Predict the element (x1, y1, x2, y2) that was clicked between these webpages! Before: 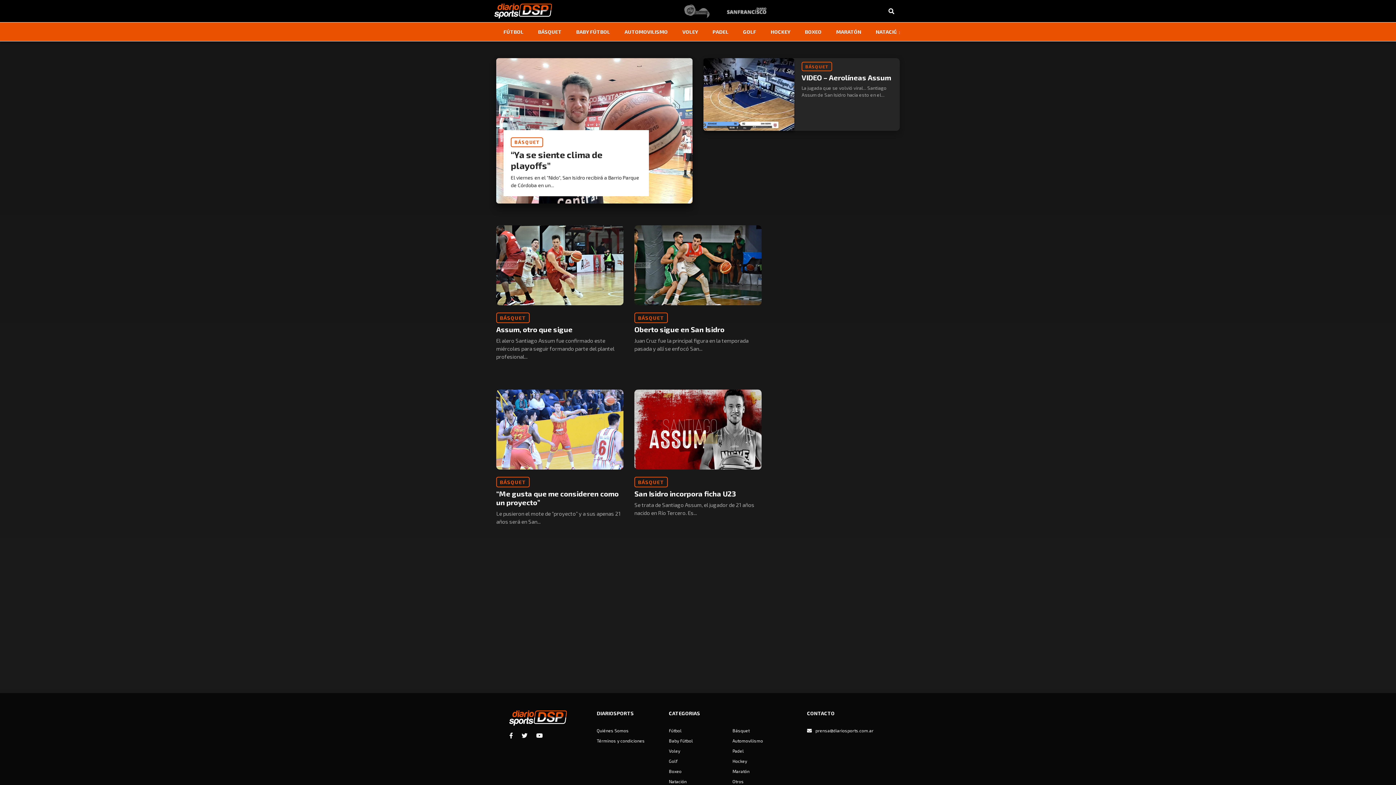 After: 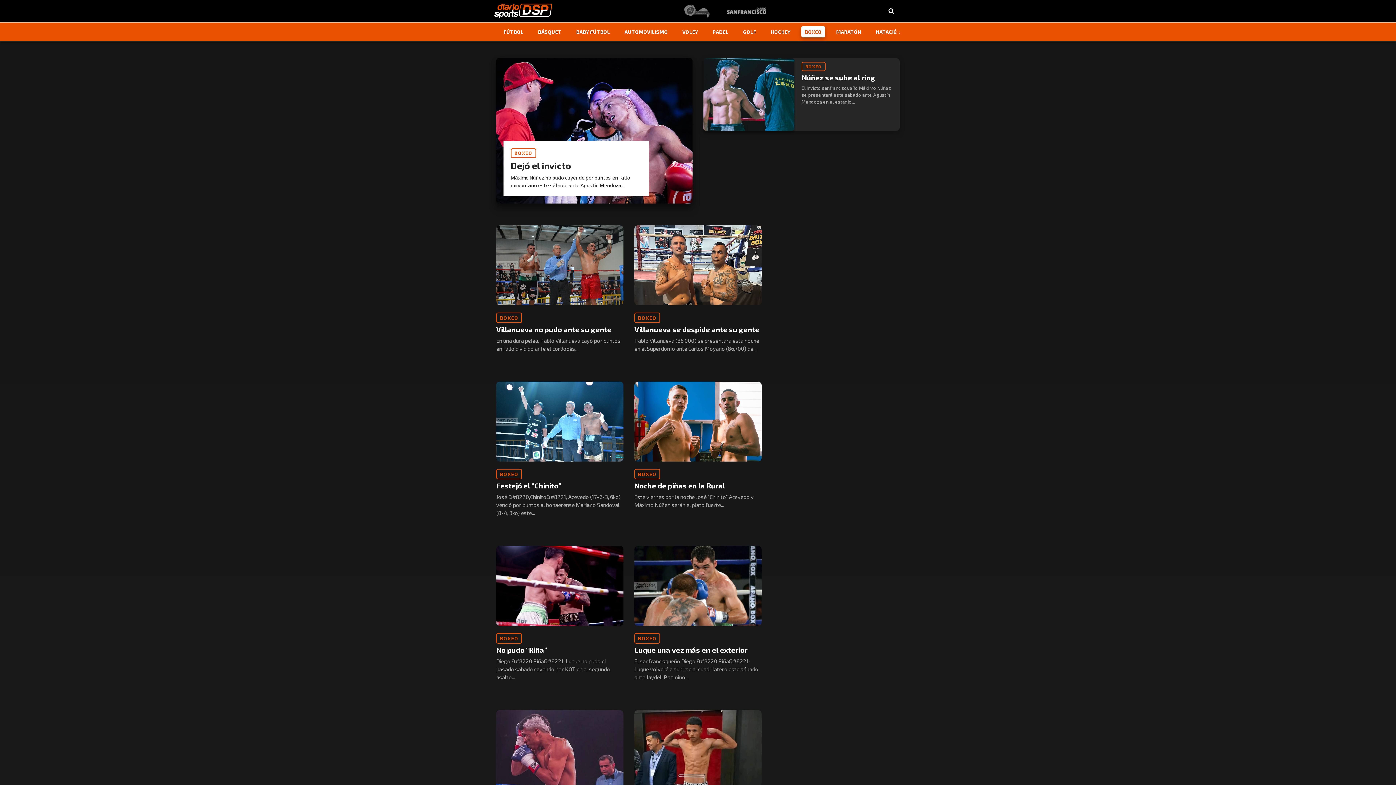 Action: bbox: (669, 769, 681, 774) label: Boxeo